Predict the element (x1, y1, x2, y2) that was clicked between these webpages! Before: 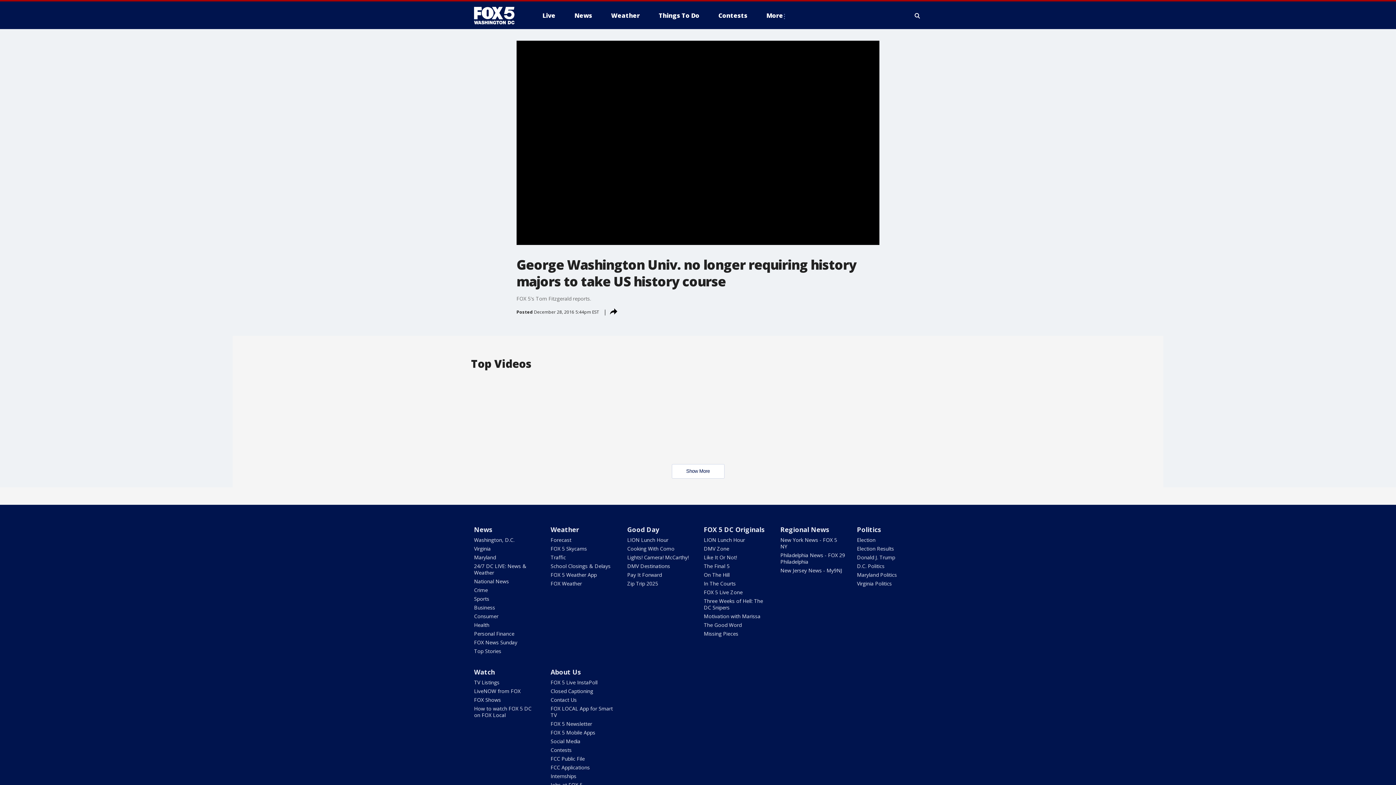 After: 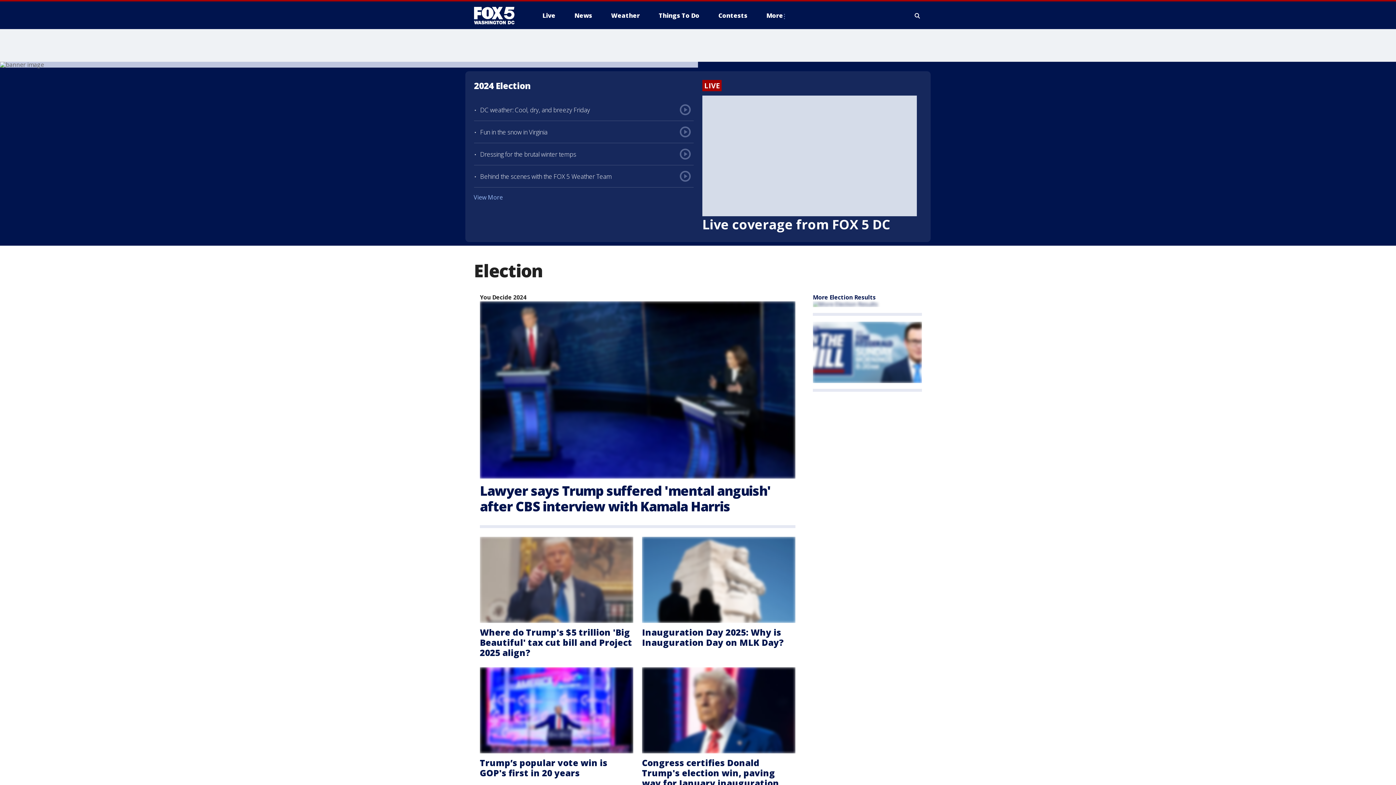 Action: label: Election bbox: (857, 536, 875, 543)